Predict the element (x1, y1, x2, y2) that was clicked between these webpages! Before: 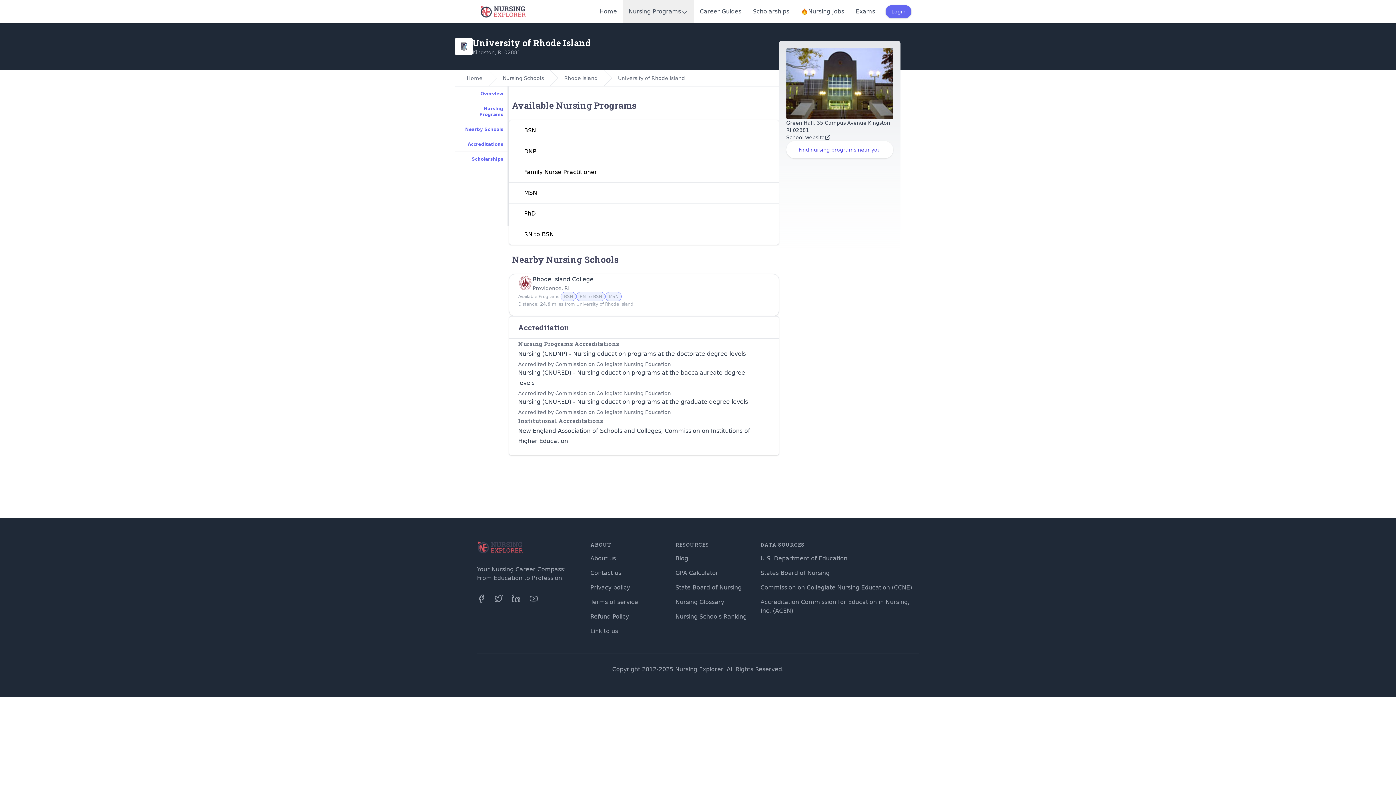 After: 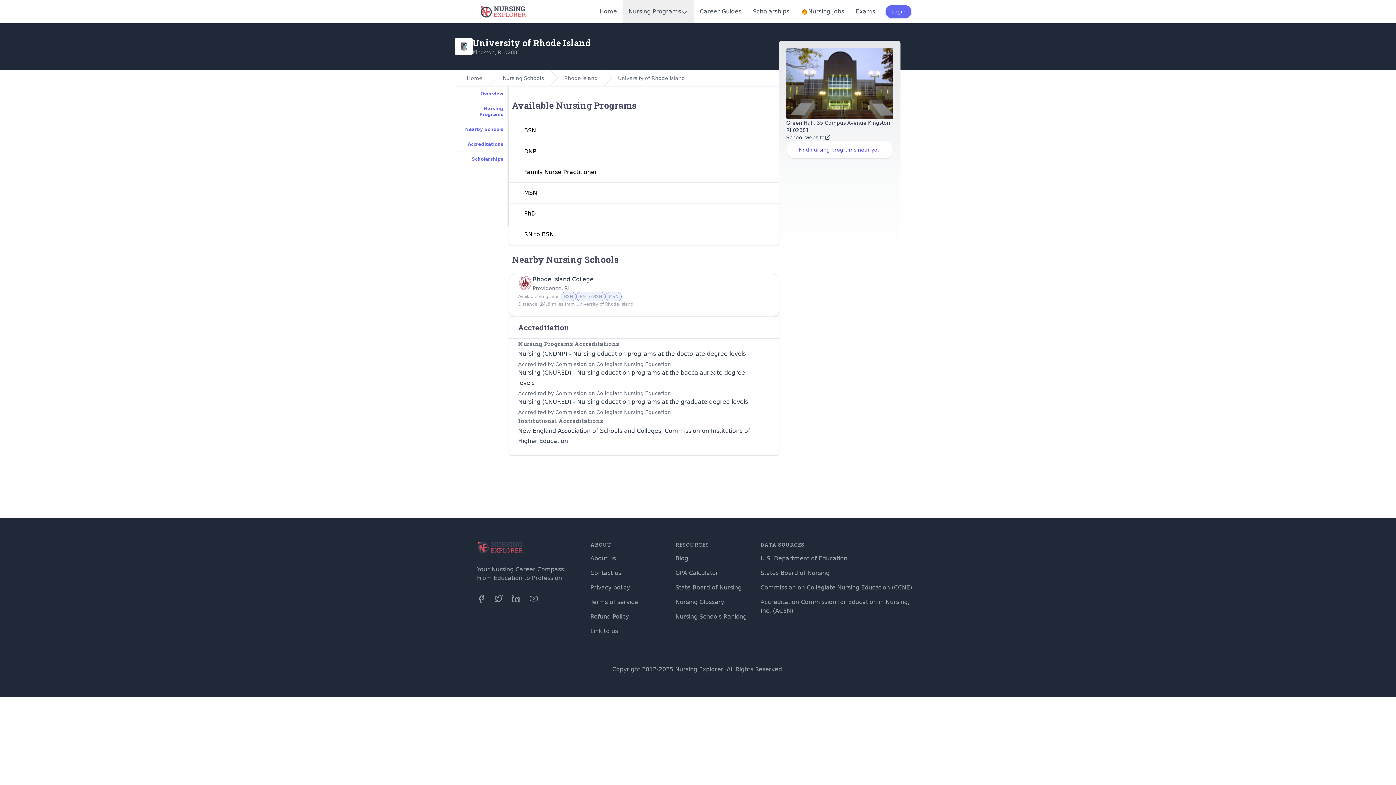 Action: label: School website bbox: (786, 133, 893, 141)